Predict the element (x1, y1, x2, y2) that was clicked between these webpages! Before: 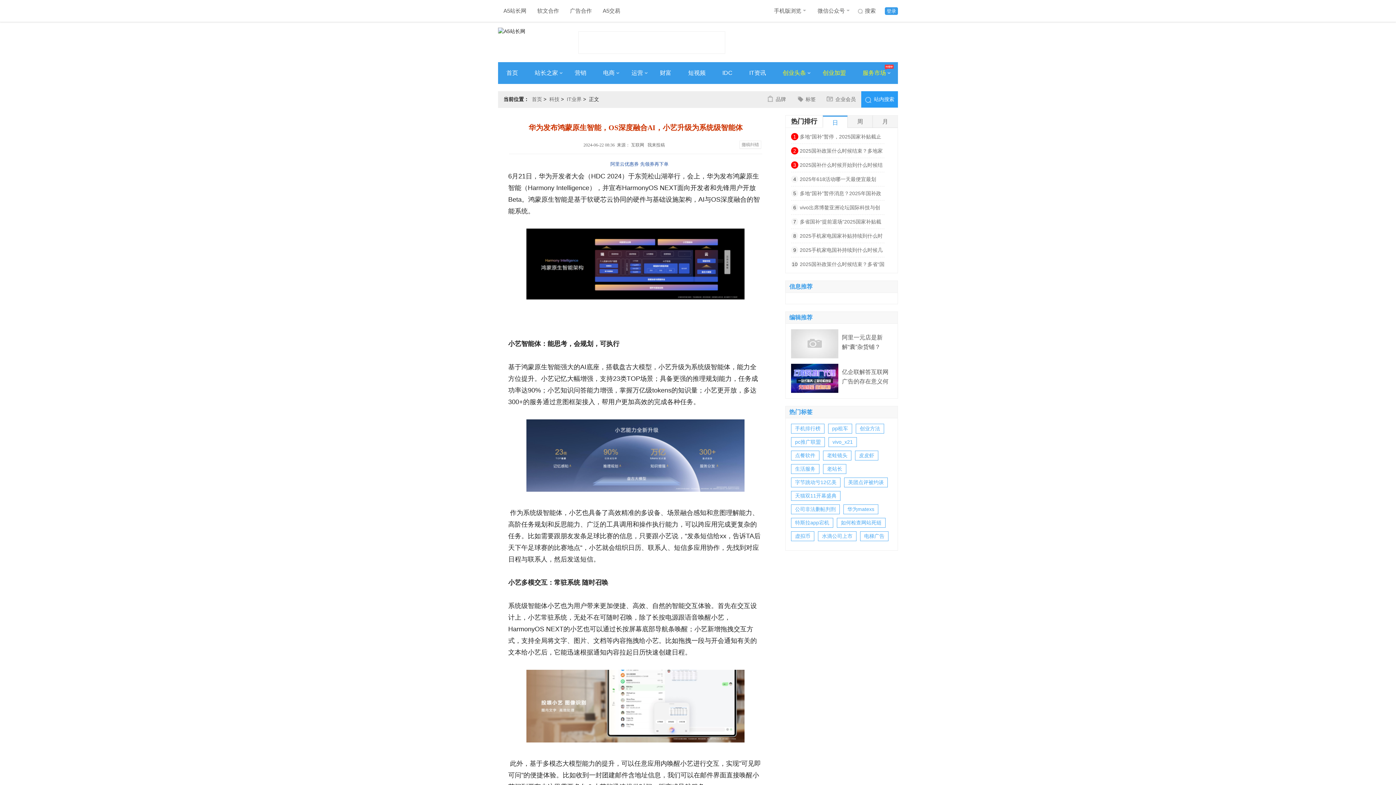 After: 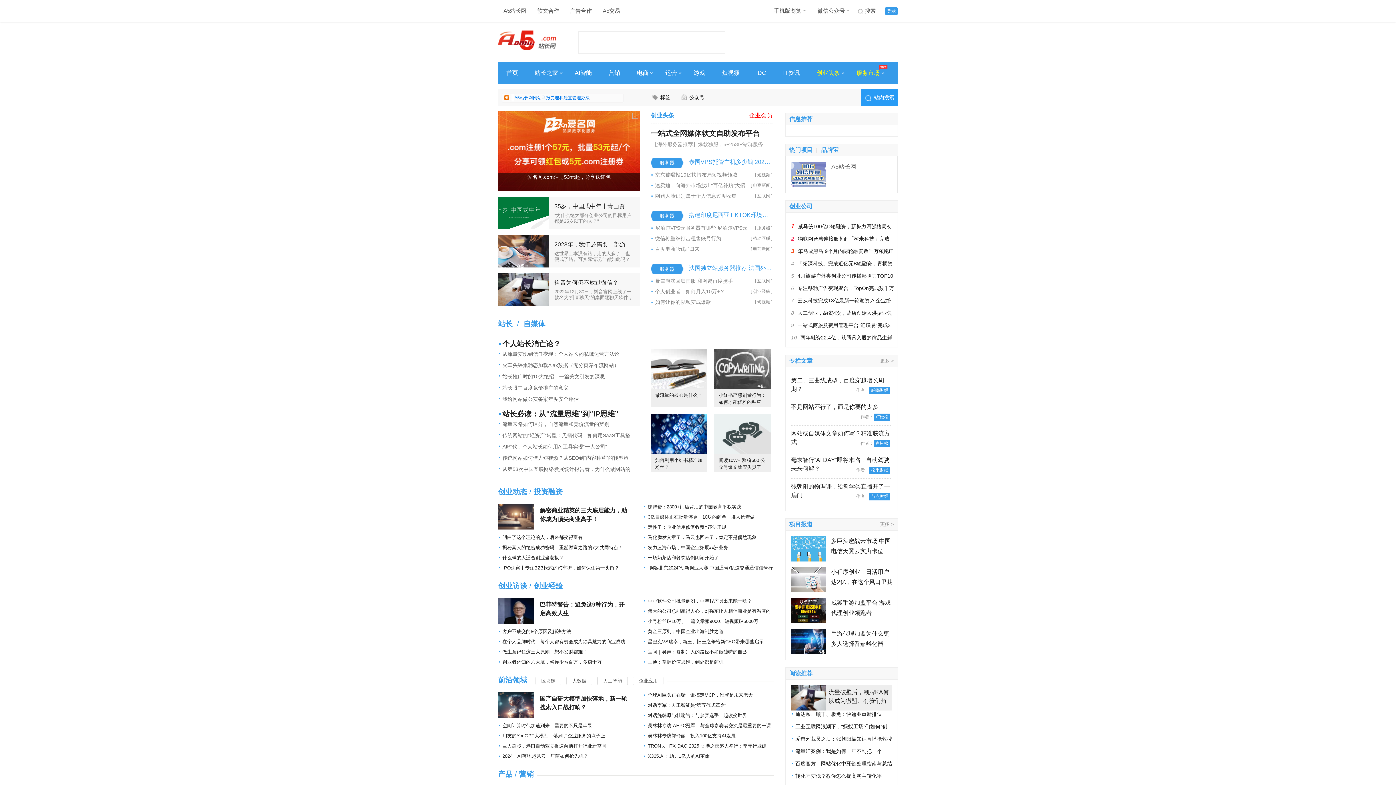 Action: label: 首页 bbox: (532, 96, 542, 102)